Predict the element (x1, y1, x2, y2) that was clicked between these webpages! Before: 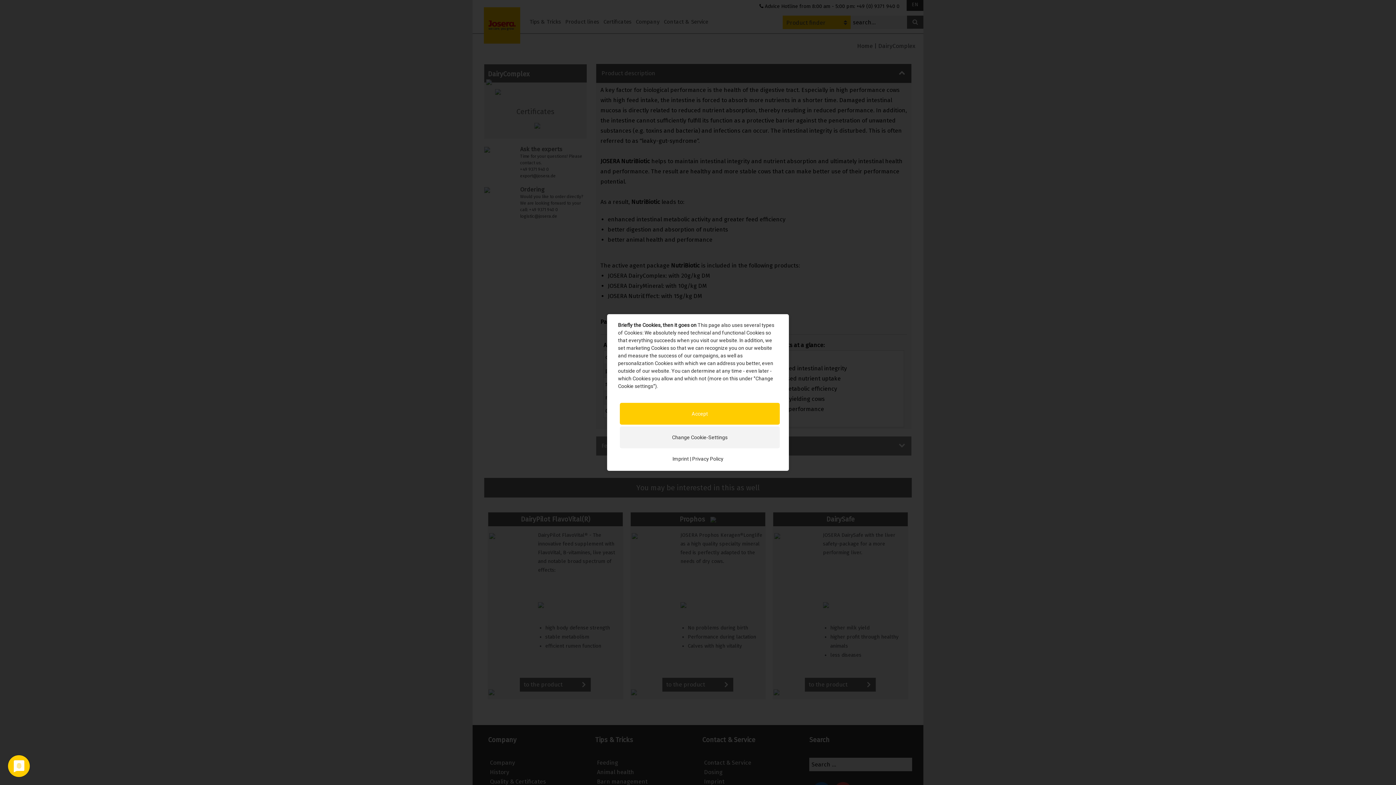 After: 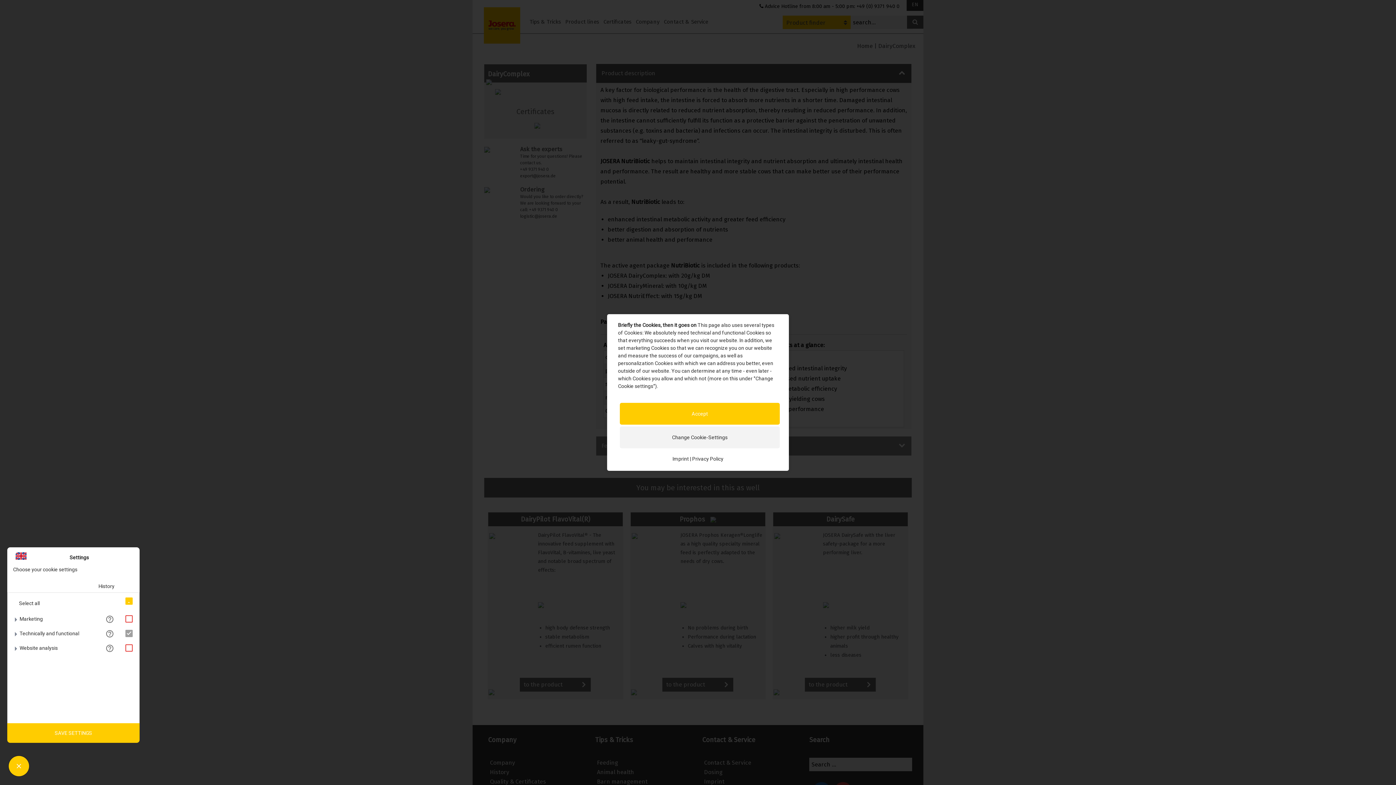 Action: bbox: (620, 426, 780, 448) label: Change Cookie-Settings